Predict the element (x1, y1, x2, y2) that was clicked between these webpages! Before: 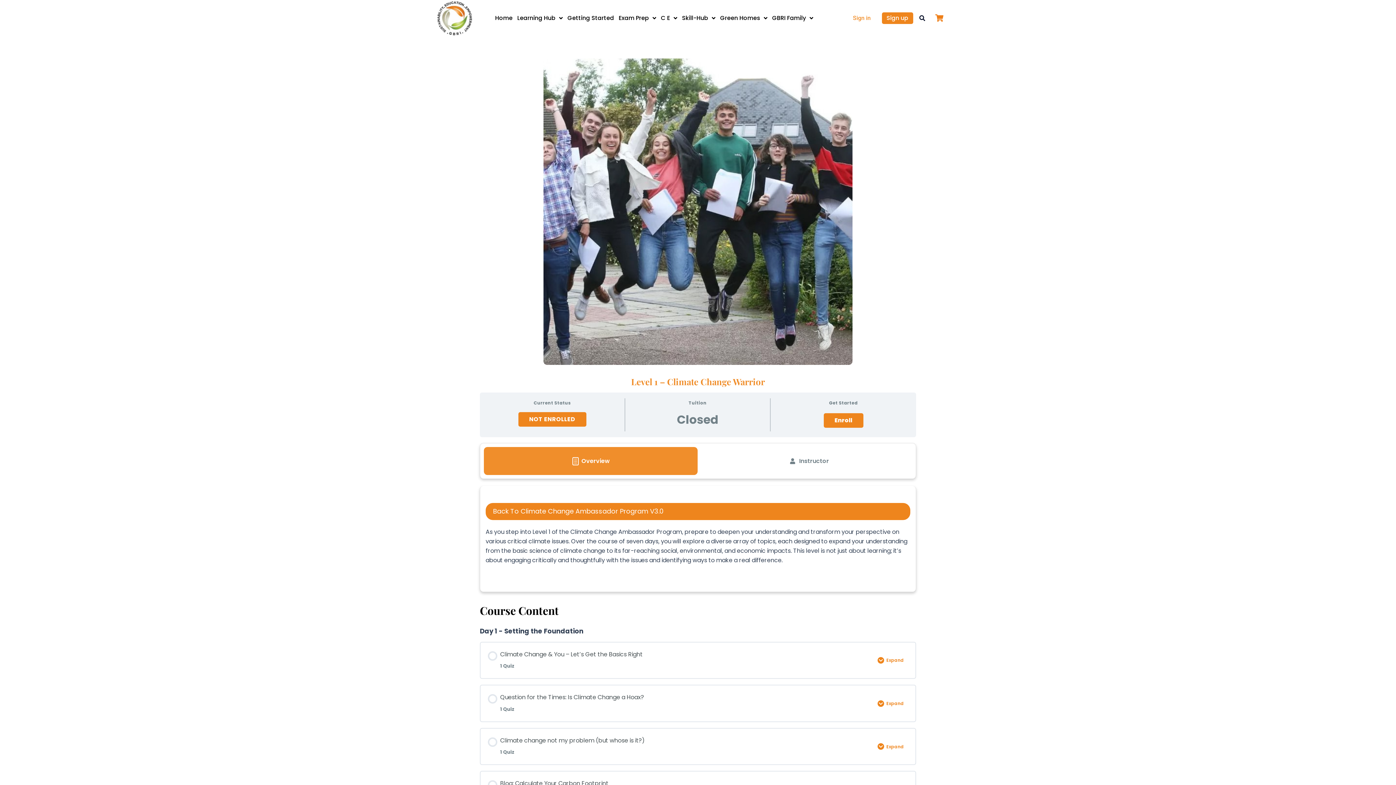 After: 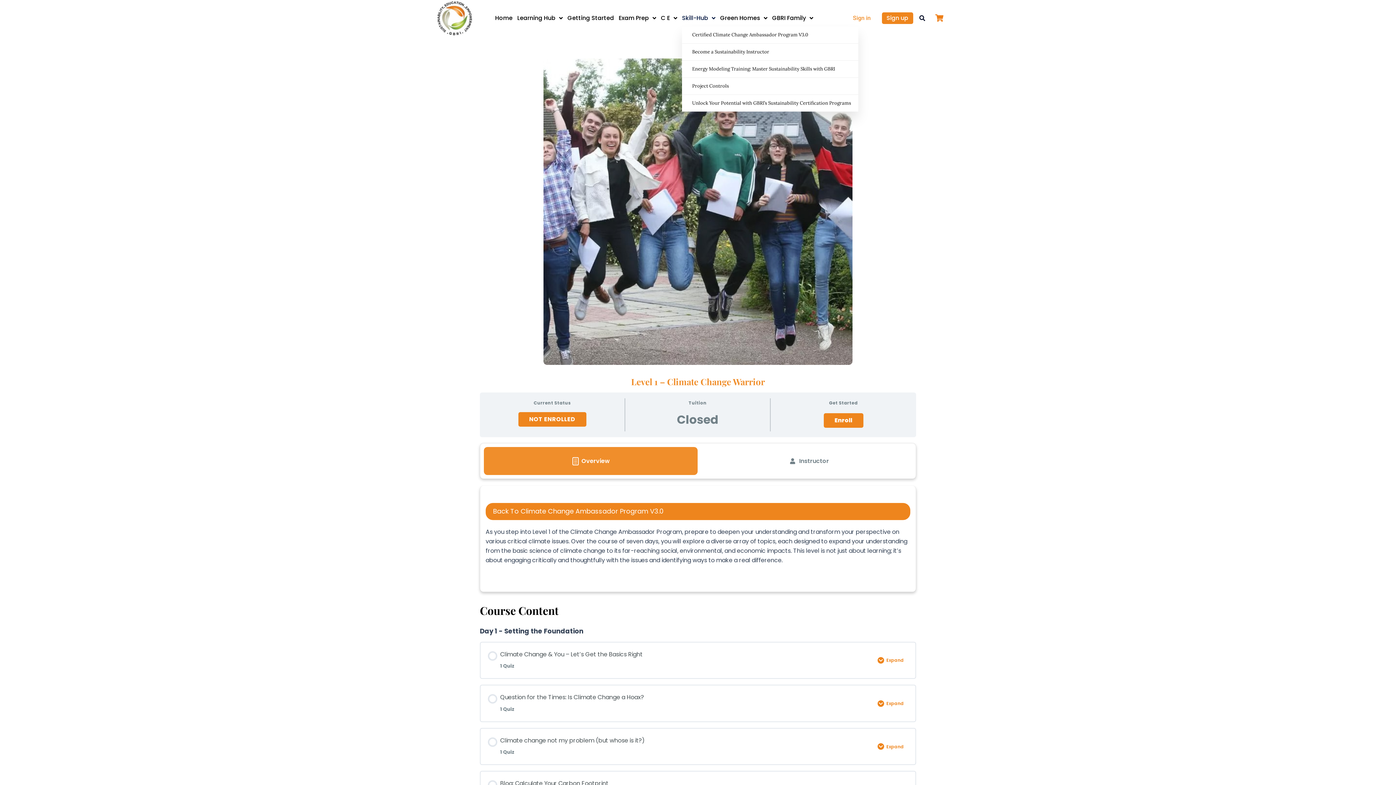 Action: label: Skill-Hub bbox: (682, 9, 715, 26)